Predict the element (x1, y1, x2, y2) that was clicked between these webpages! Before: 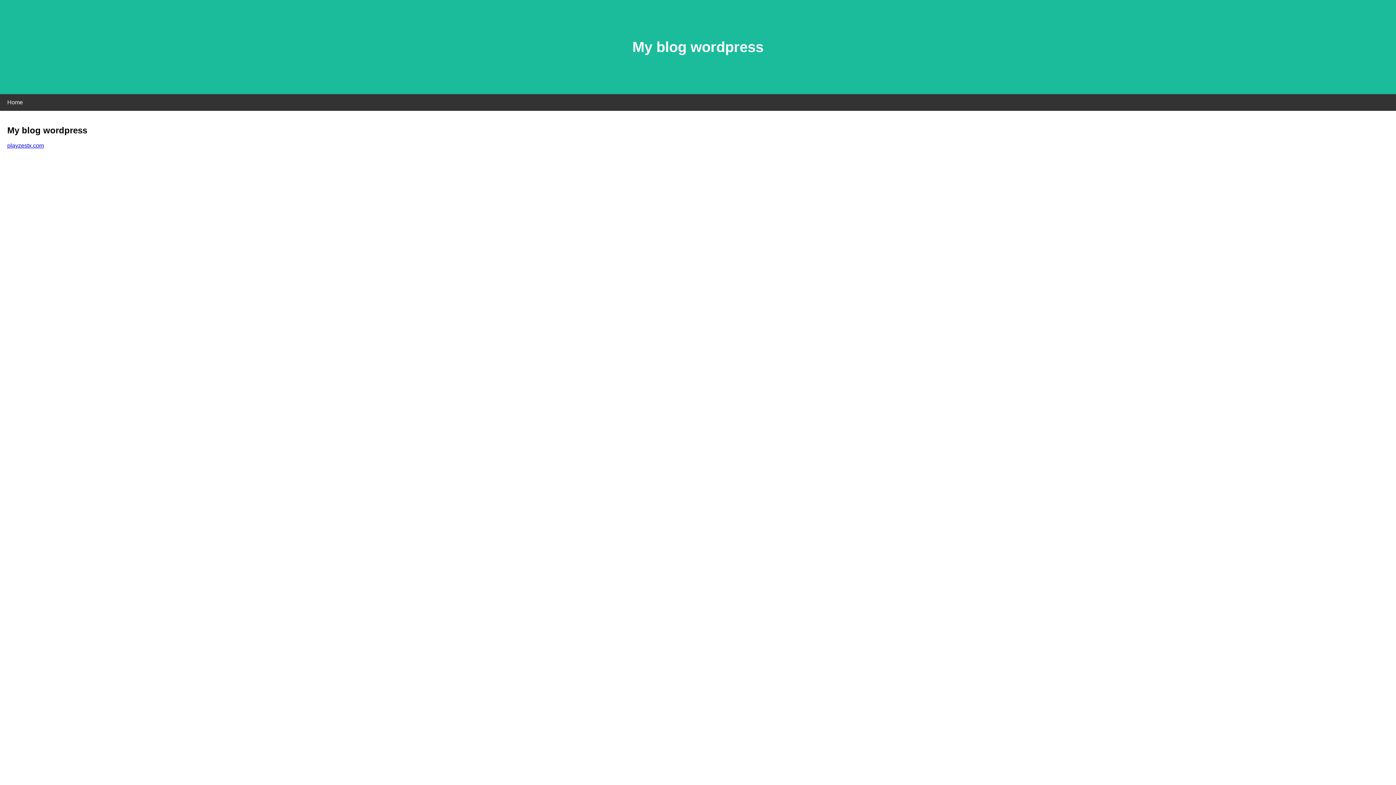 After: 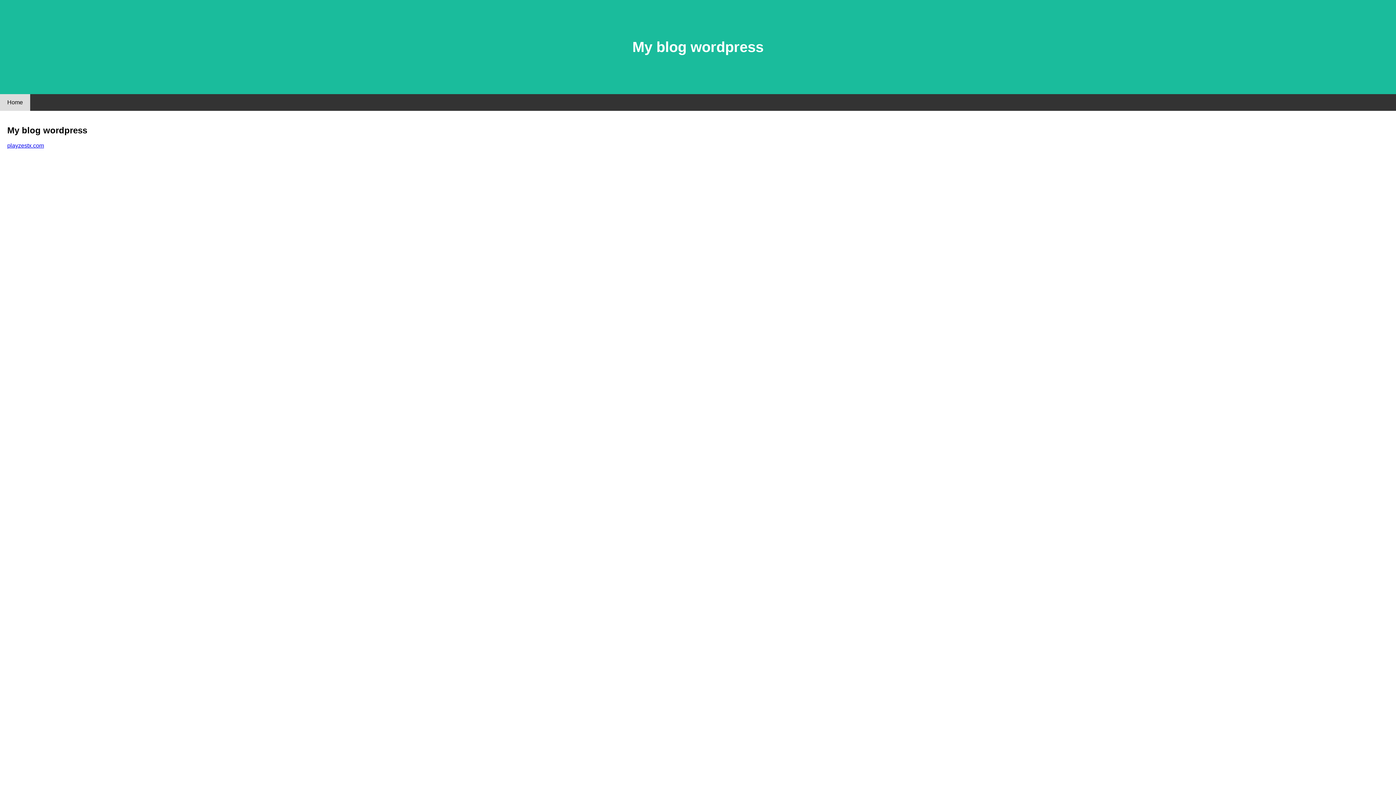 Action: bbox: (0, 94, 30, 110) label: Home